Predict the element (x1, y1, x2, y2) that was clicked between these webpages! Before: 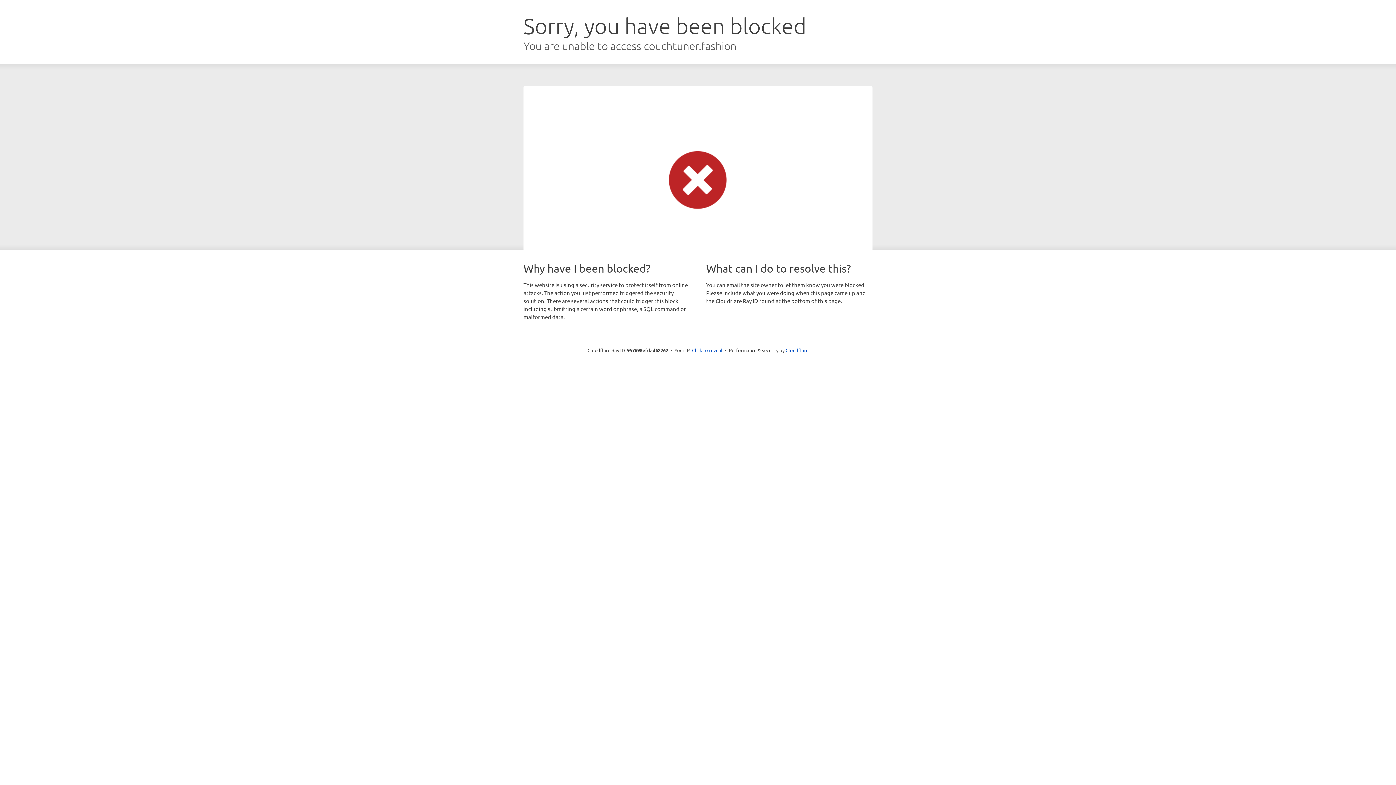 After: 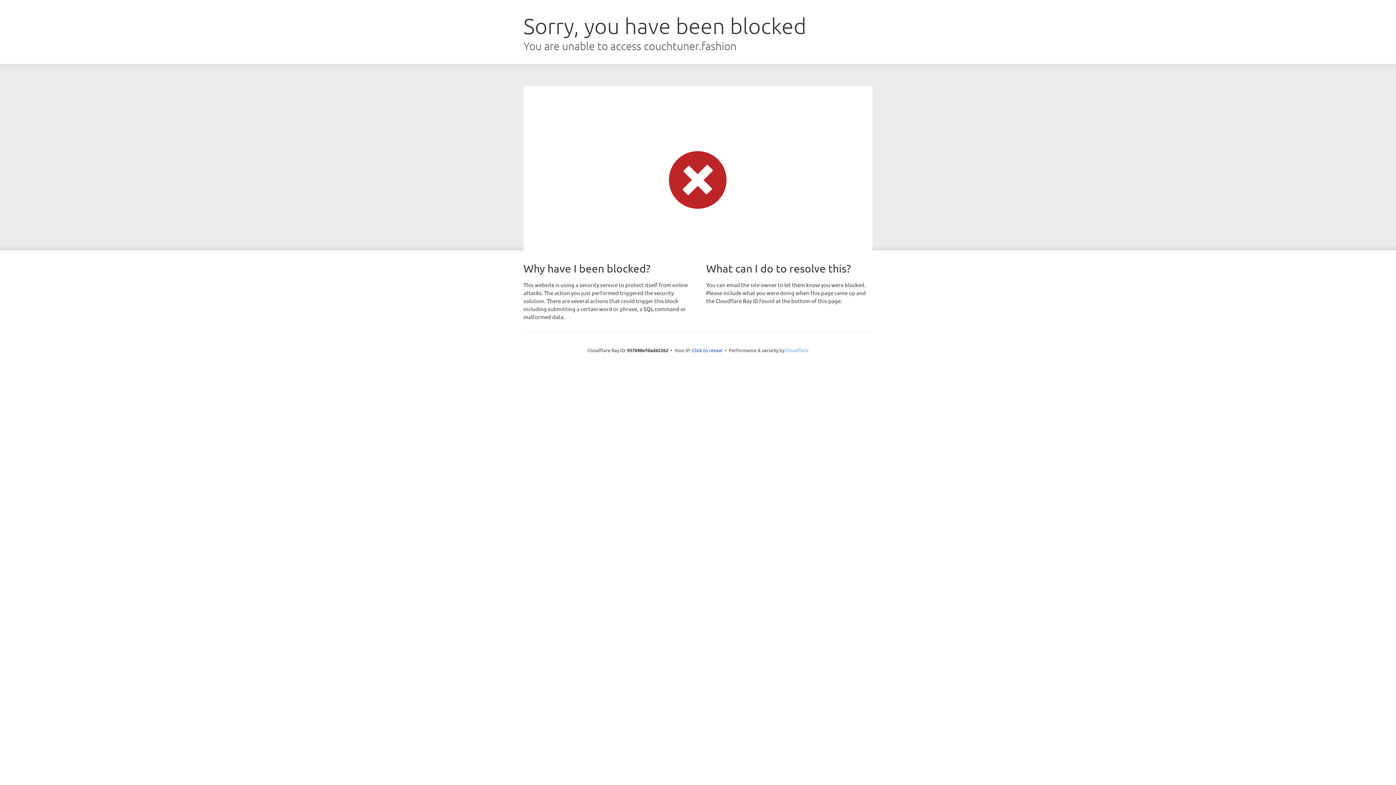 Action: bbox: (785, 347, 808, 353) label: Cloudflare